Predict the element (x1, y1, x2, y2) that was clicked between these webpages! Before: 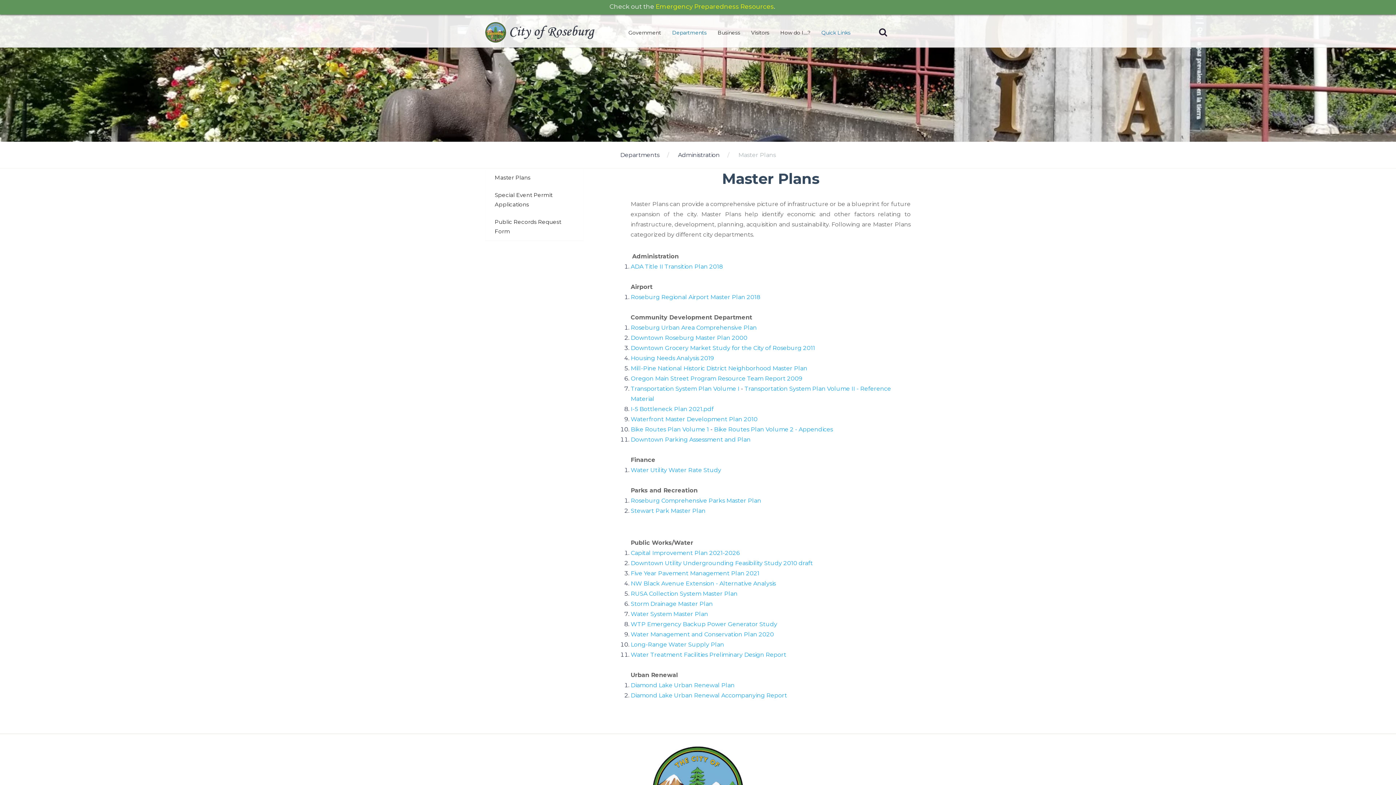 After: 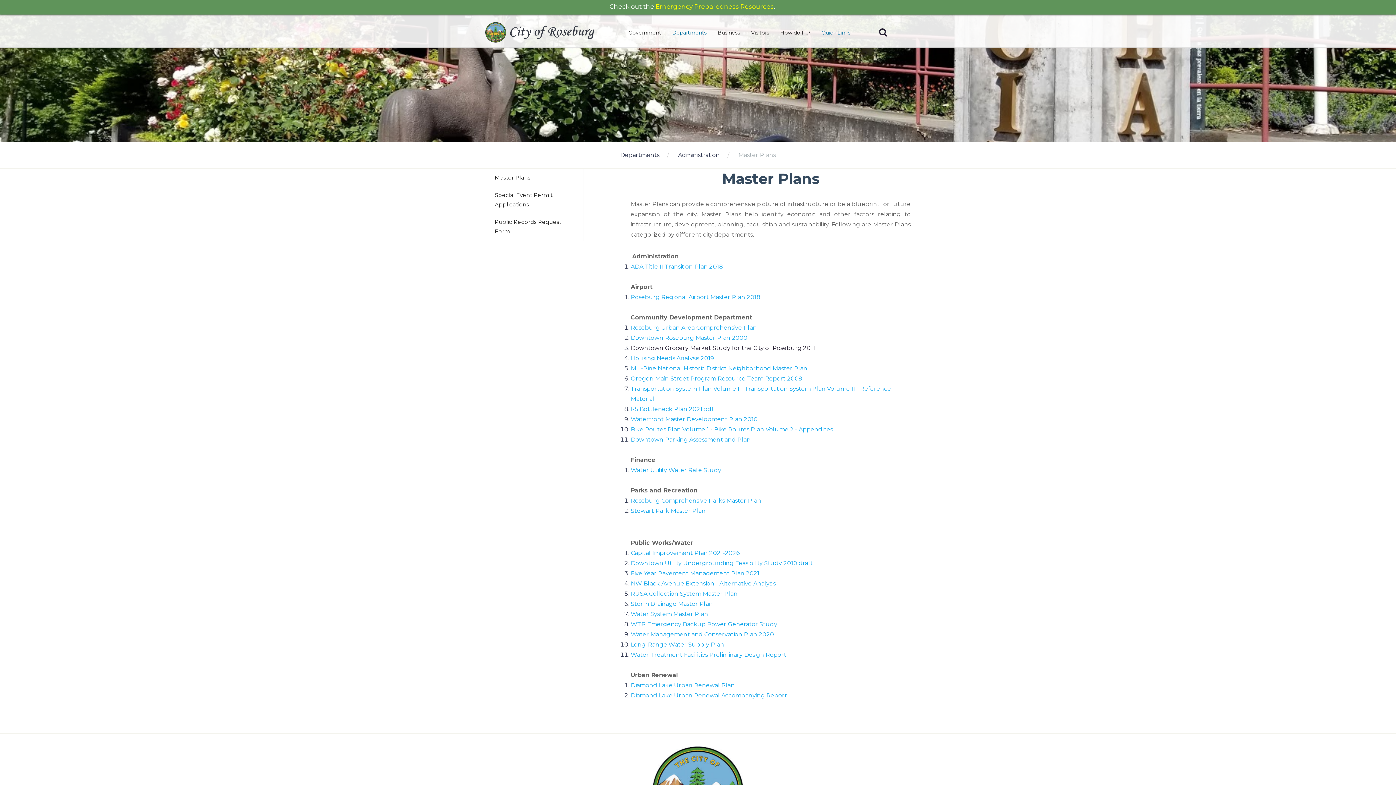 Action: bbox: (630, 344, 815, 351) label: Downtown Grocery Market Study for the City of Roseburg 2011